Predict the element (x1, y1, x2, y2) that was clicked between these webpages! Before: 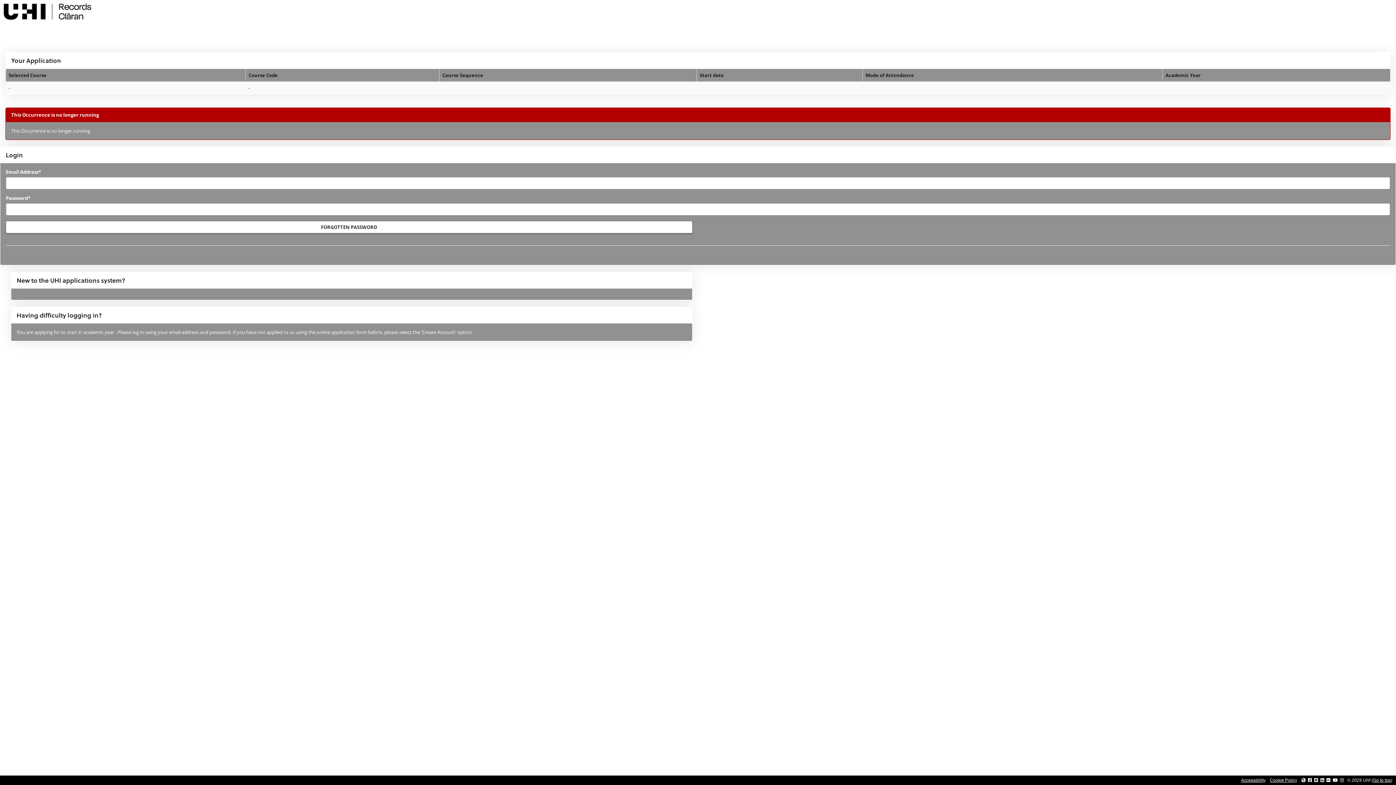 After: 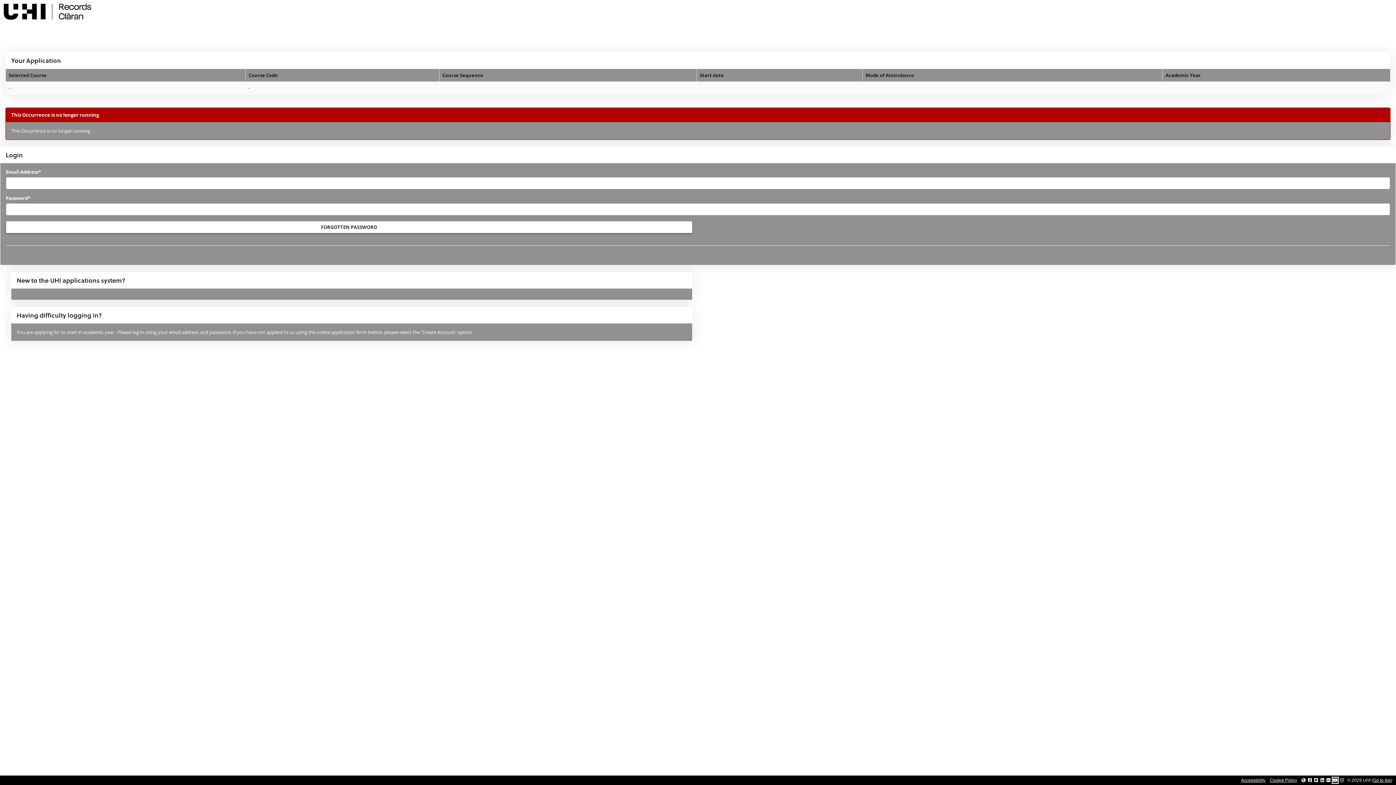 Action: label: Link to thinkUHI YouTube channel bbox: (1333, 778, 1338, 783)